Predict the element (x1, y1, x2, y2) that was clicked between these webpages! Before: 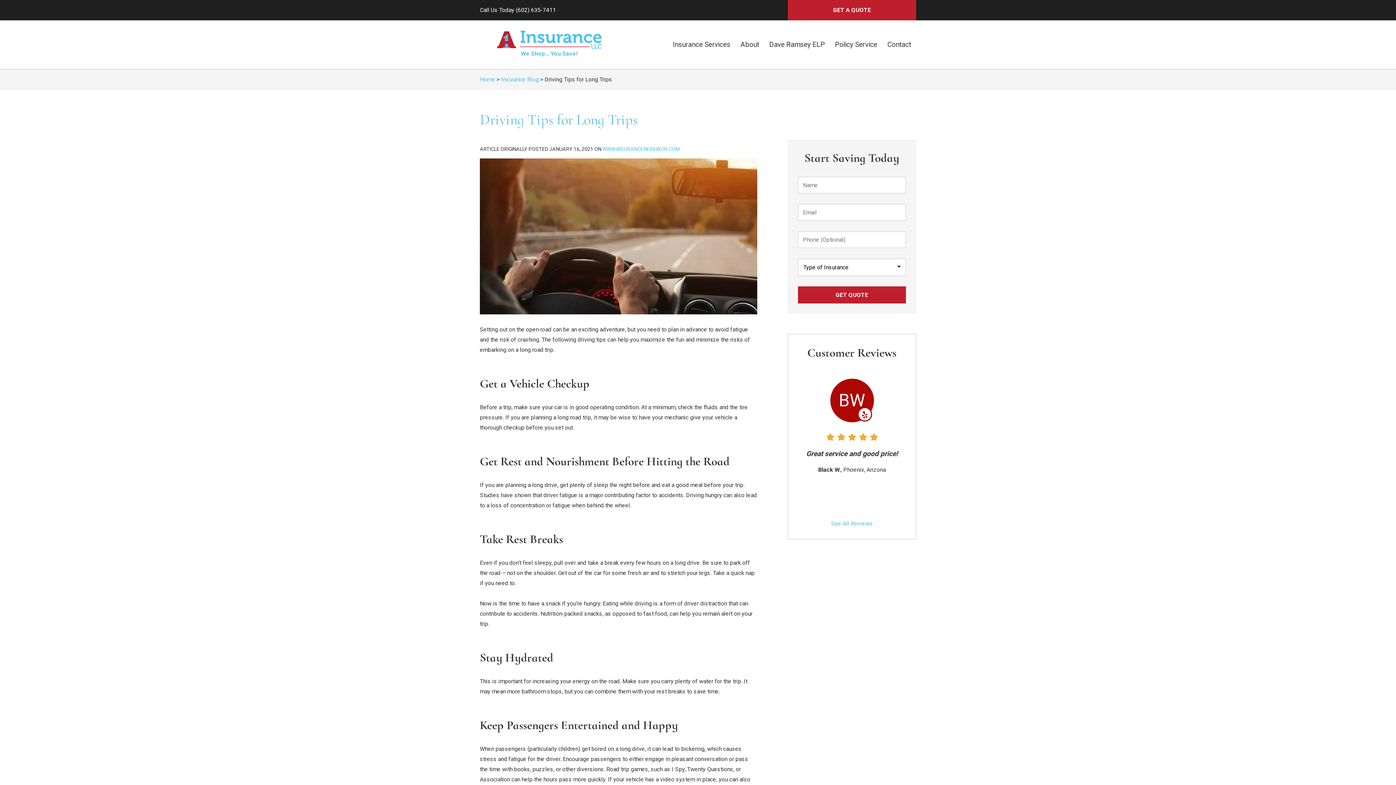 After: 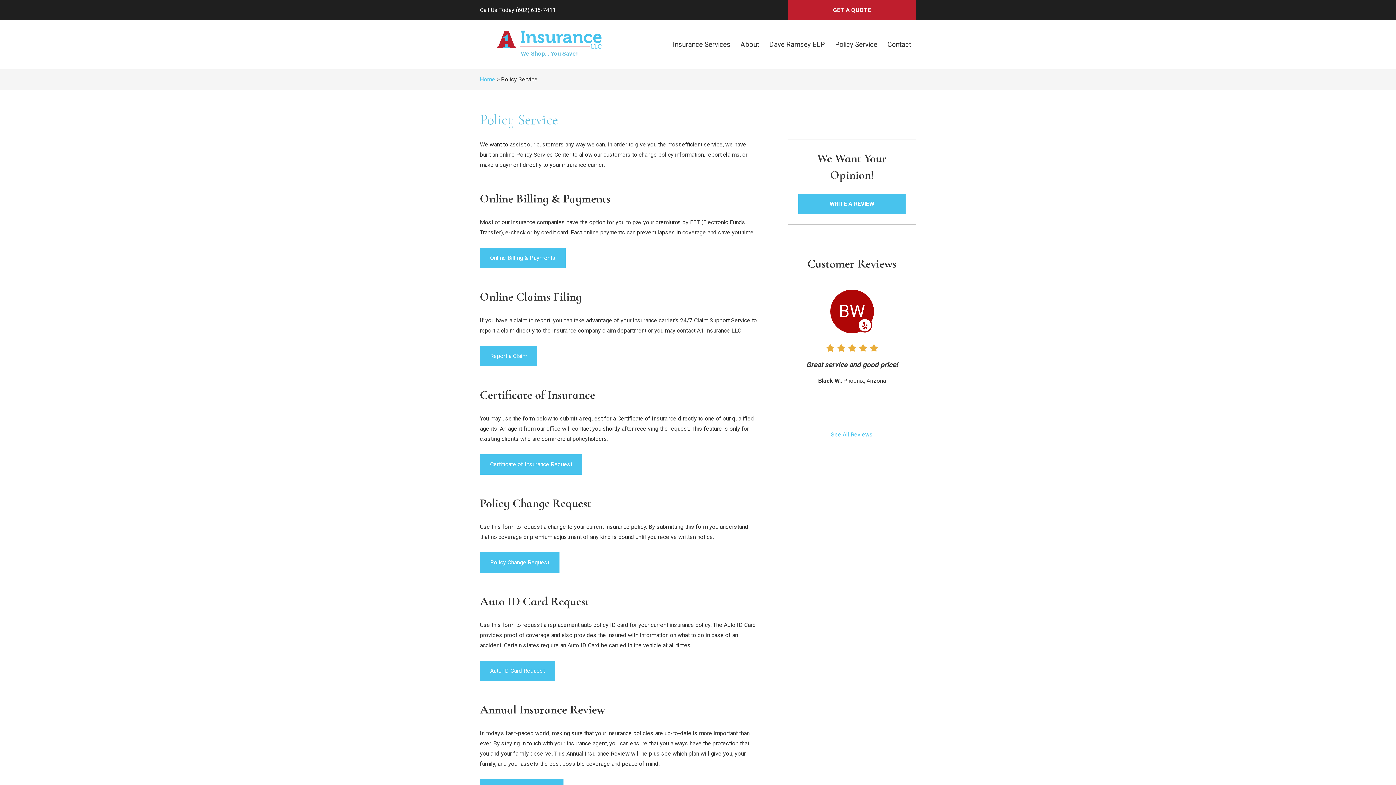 Action: bbox: (830, 33, 882, 55) label: Policy Service